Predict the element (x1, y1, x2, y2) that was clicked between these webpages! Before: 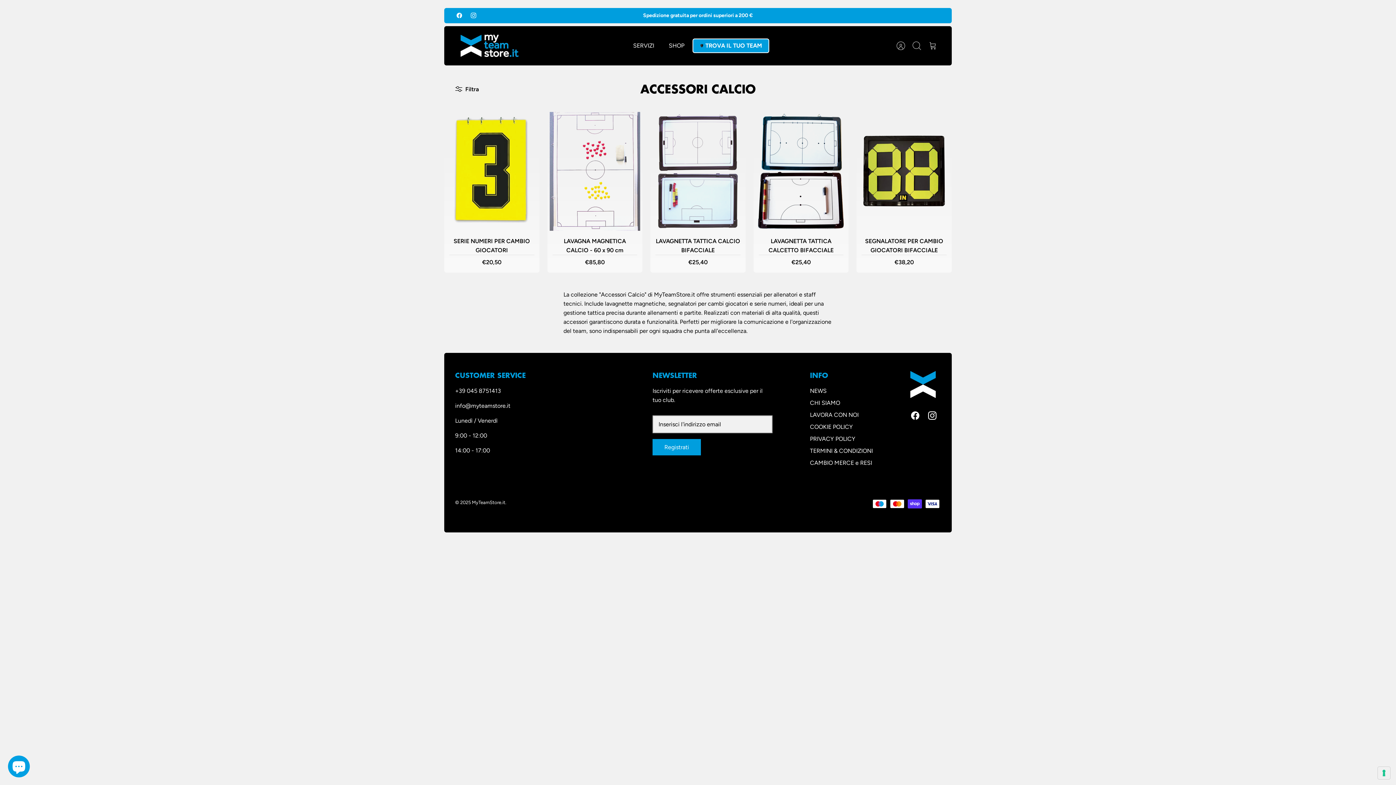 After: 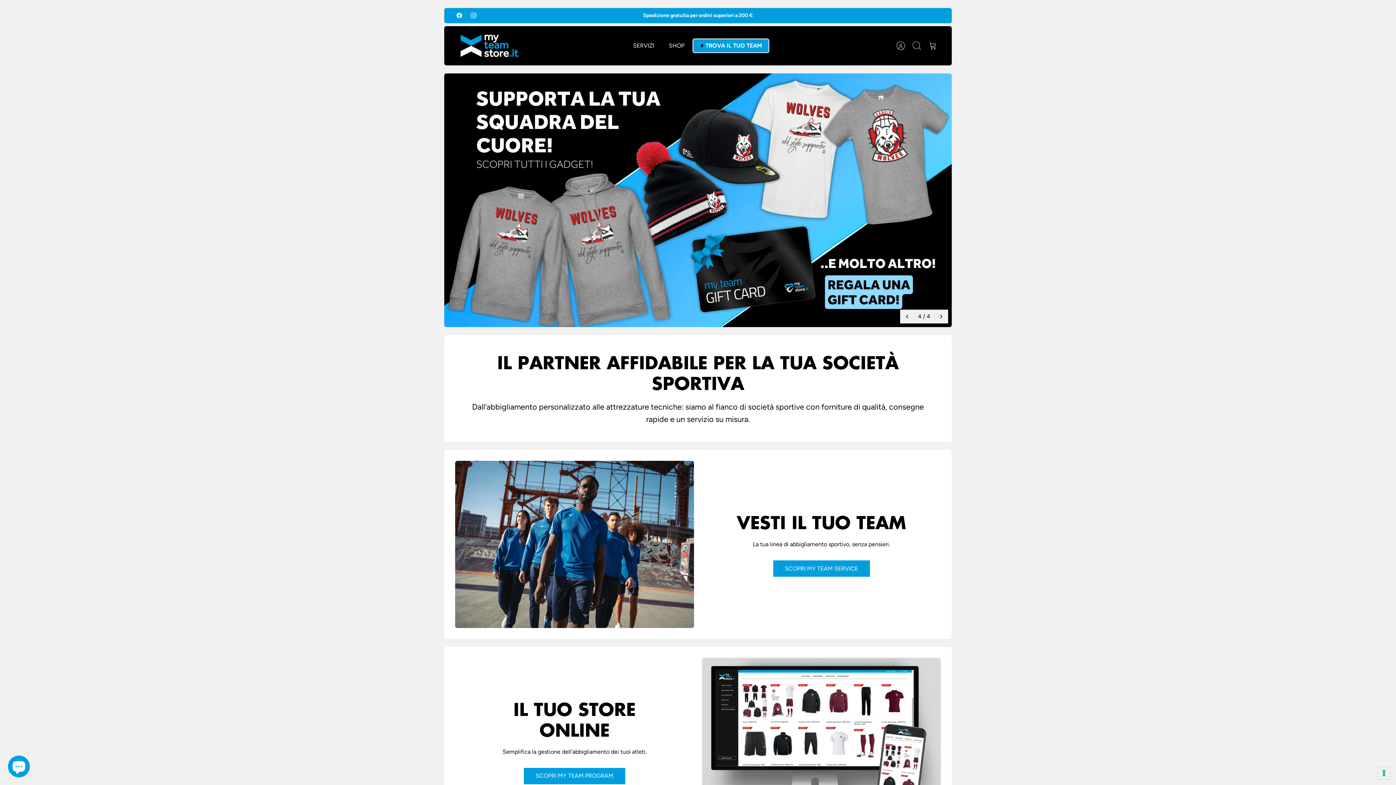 Action: bbox: (455, 29, 524, 61)